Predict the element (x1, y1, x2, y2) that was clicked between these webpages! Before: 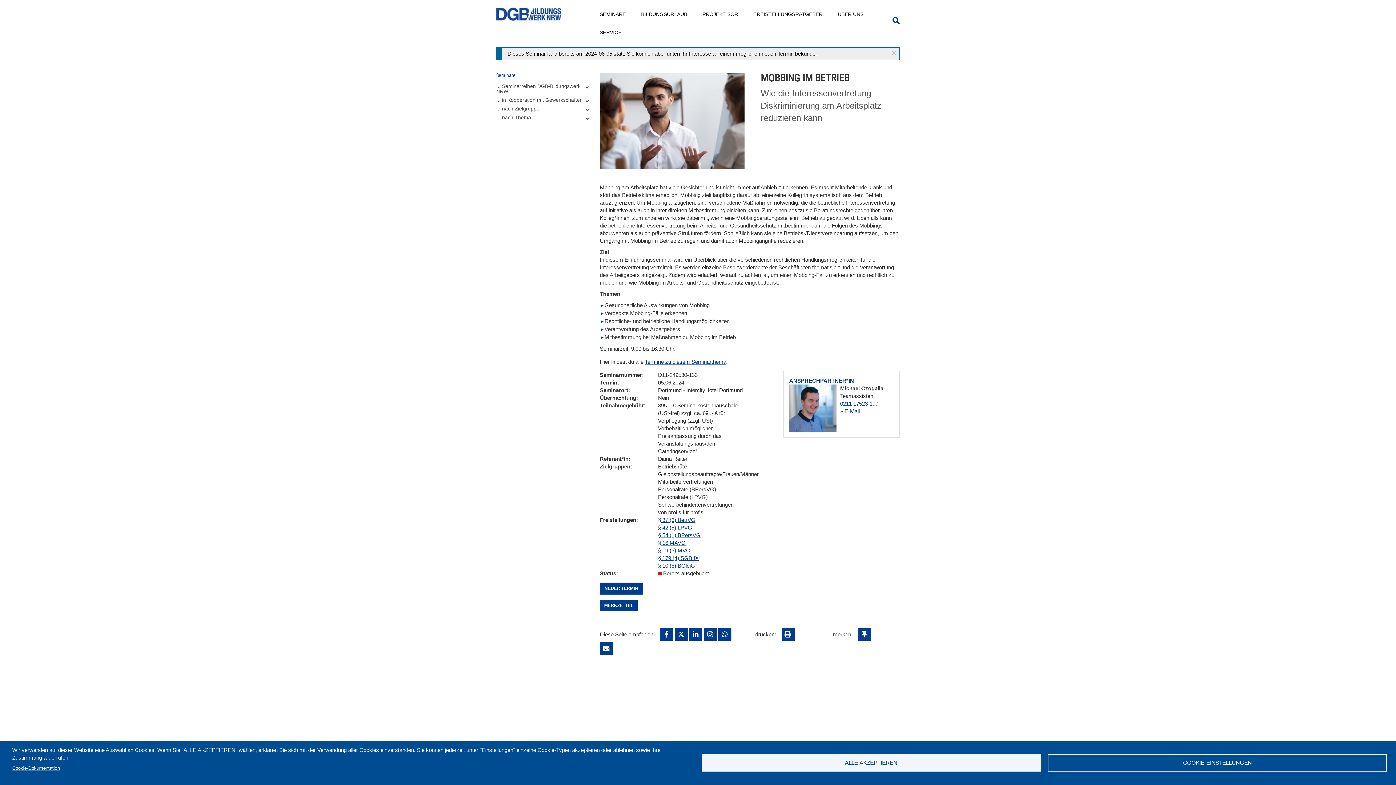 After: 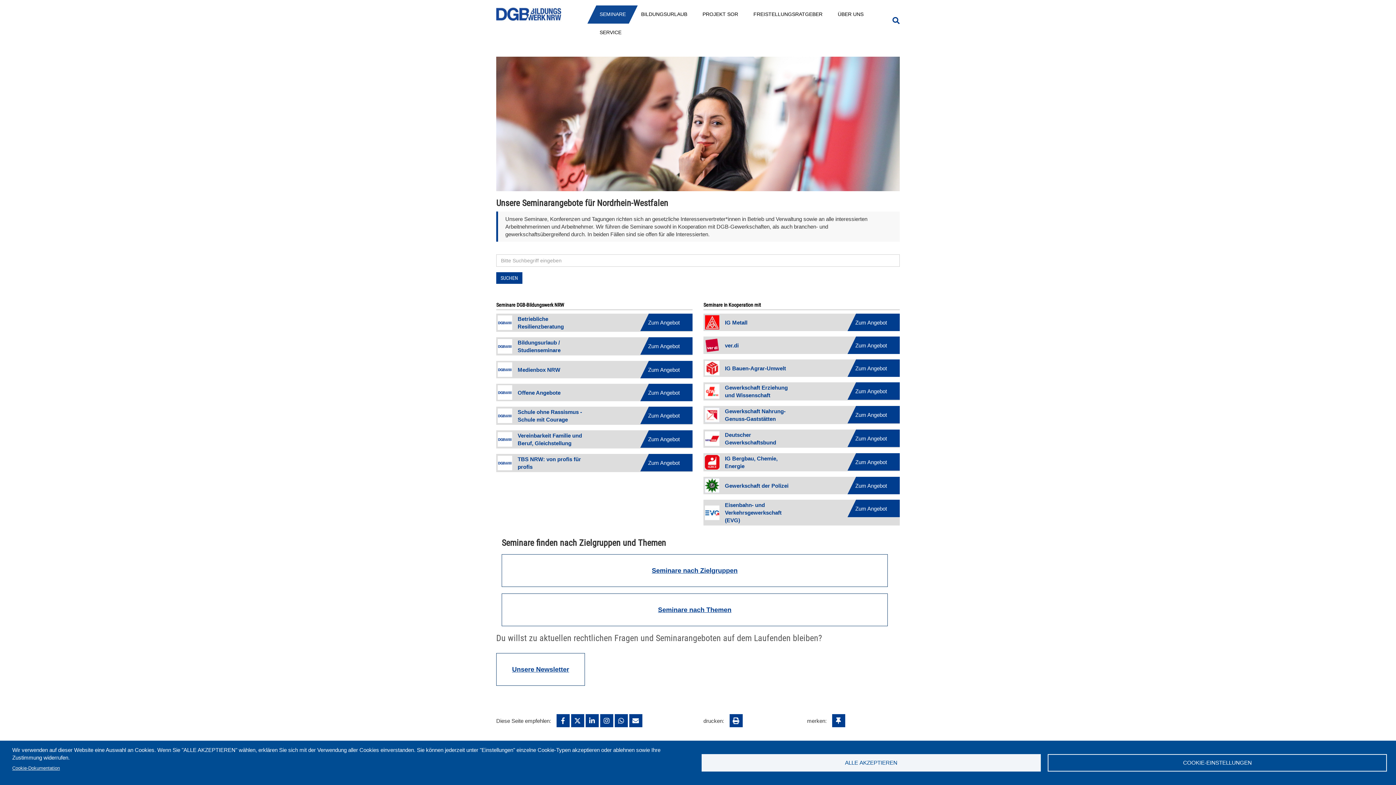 Action: label: SEMINARE bbox: (592, 5, 633, 22)